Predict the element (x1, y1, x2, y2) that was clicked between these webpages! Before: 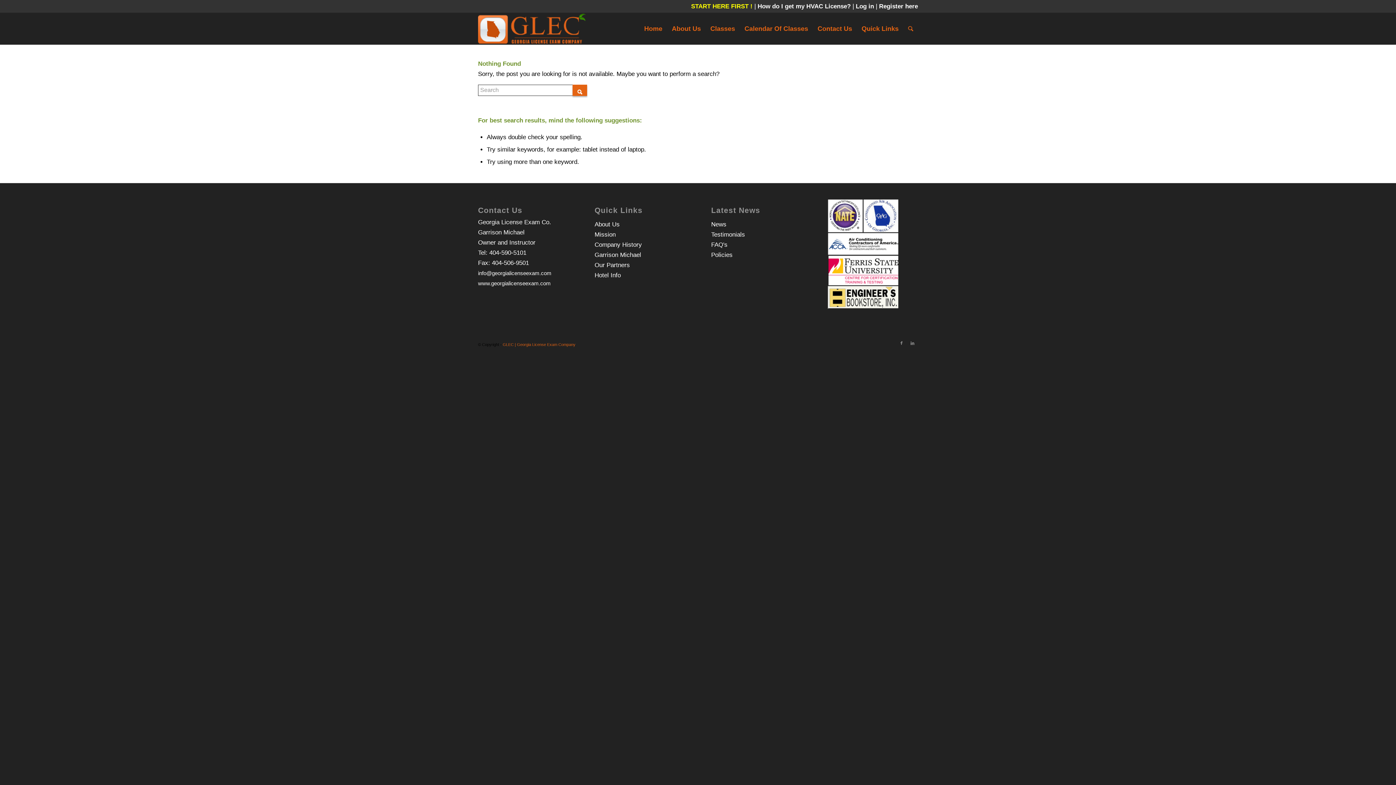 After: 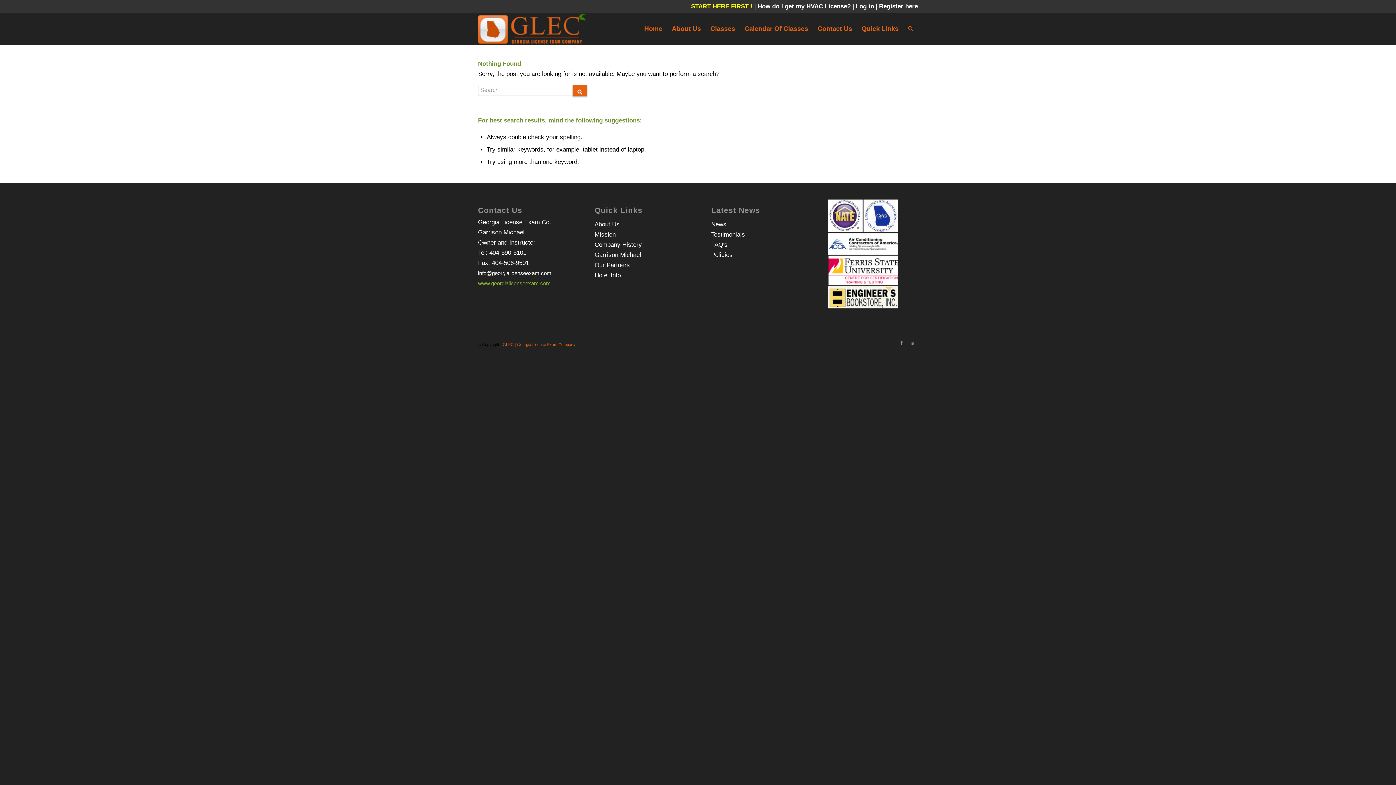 Action: label: www.georgialicenseexam.com bbox: (478, 280, 550, 286)